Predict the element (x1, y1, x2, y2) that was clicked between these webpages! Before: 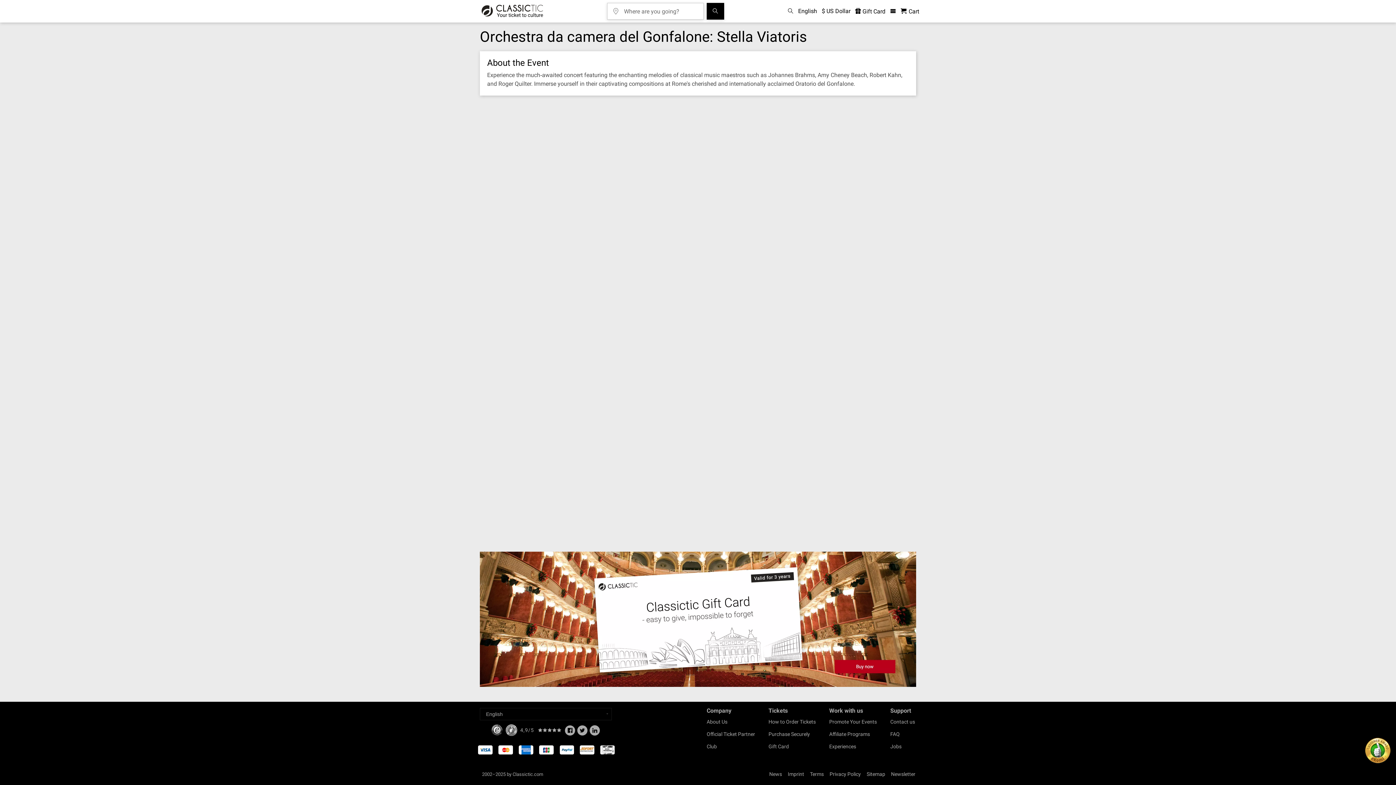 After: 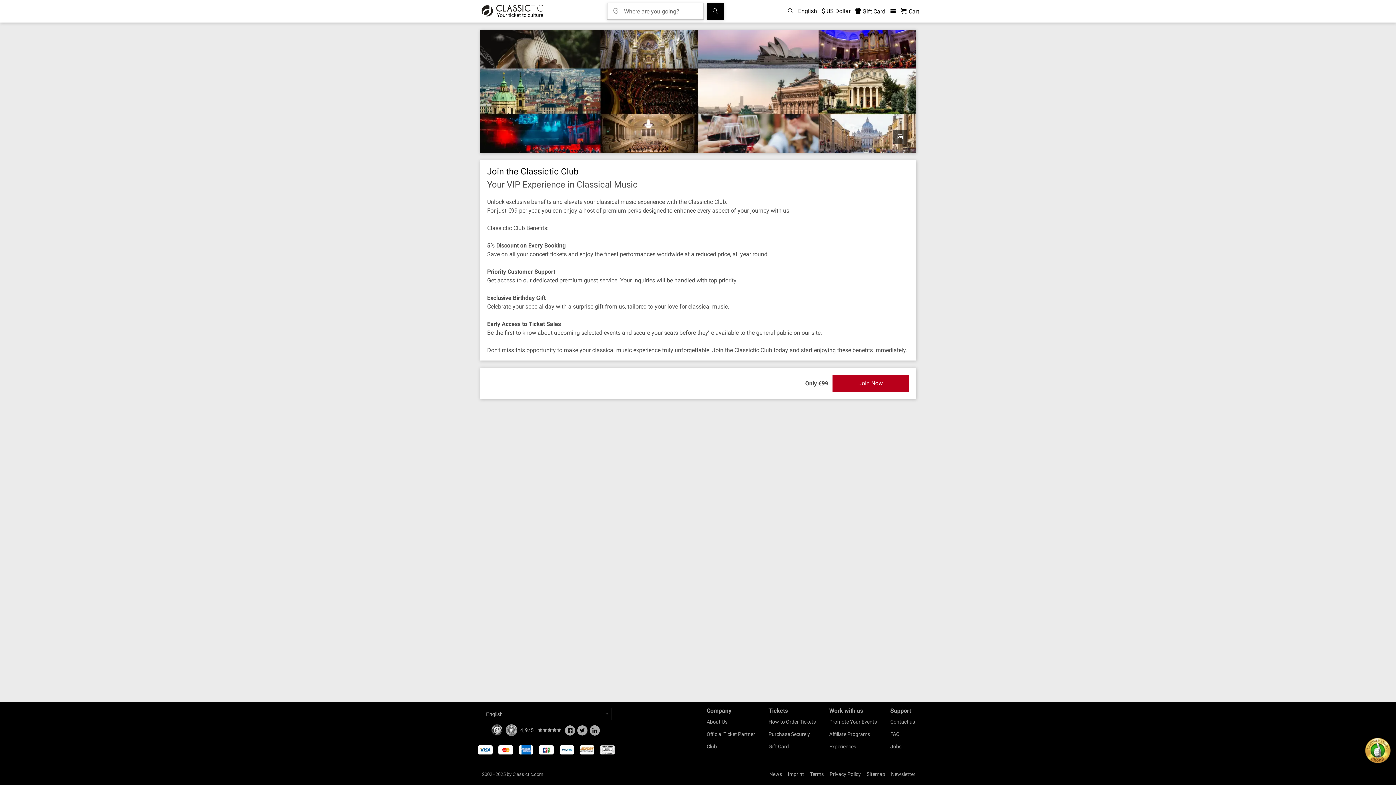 Action: bbox: (706, 744, 717, 749) label: Club